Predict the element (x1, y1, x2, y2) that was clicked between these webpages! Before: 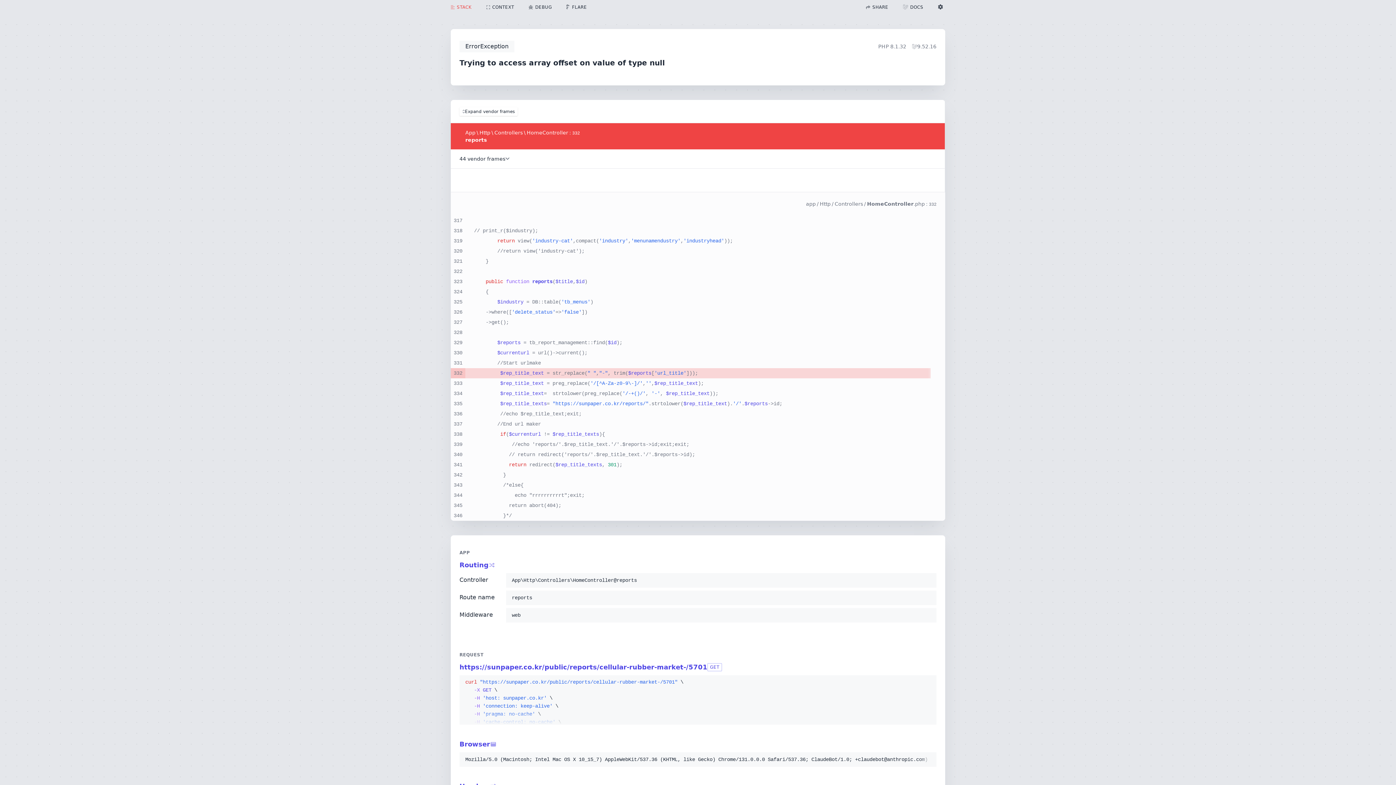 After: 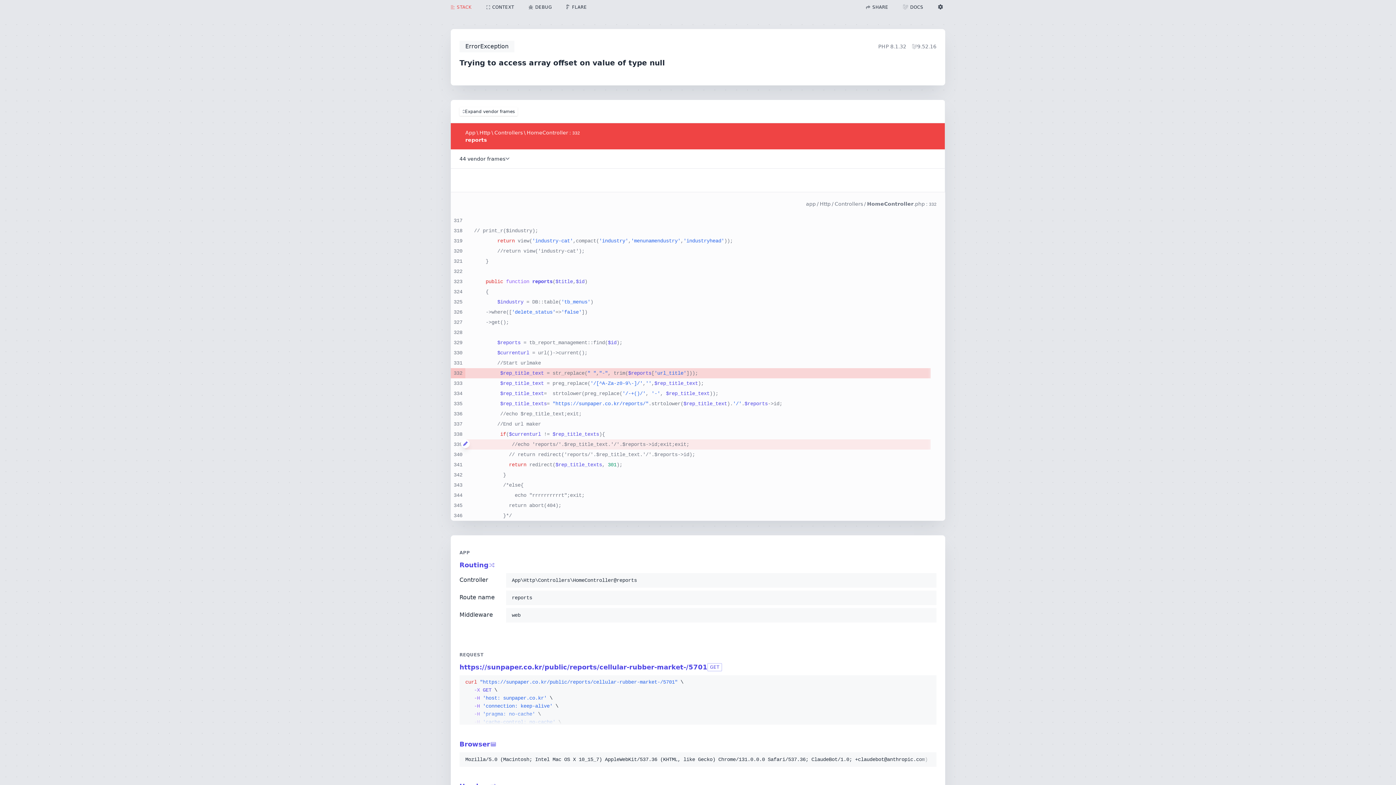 Action: bbox: (461, 439, 465, 448)